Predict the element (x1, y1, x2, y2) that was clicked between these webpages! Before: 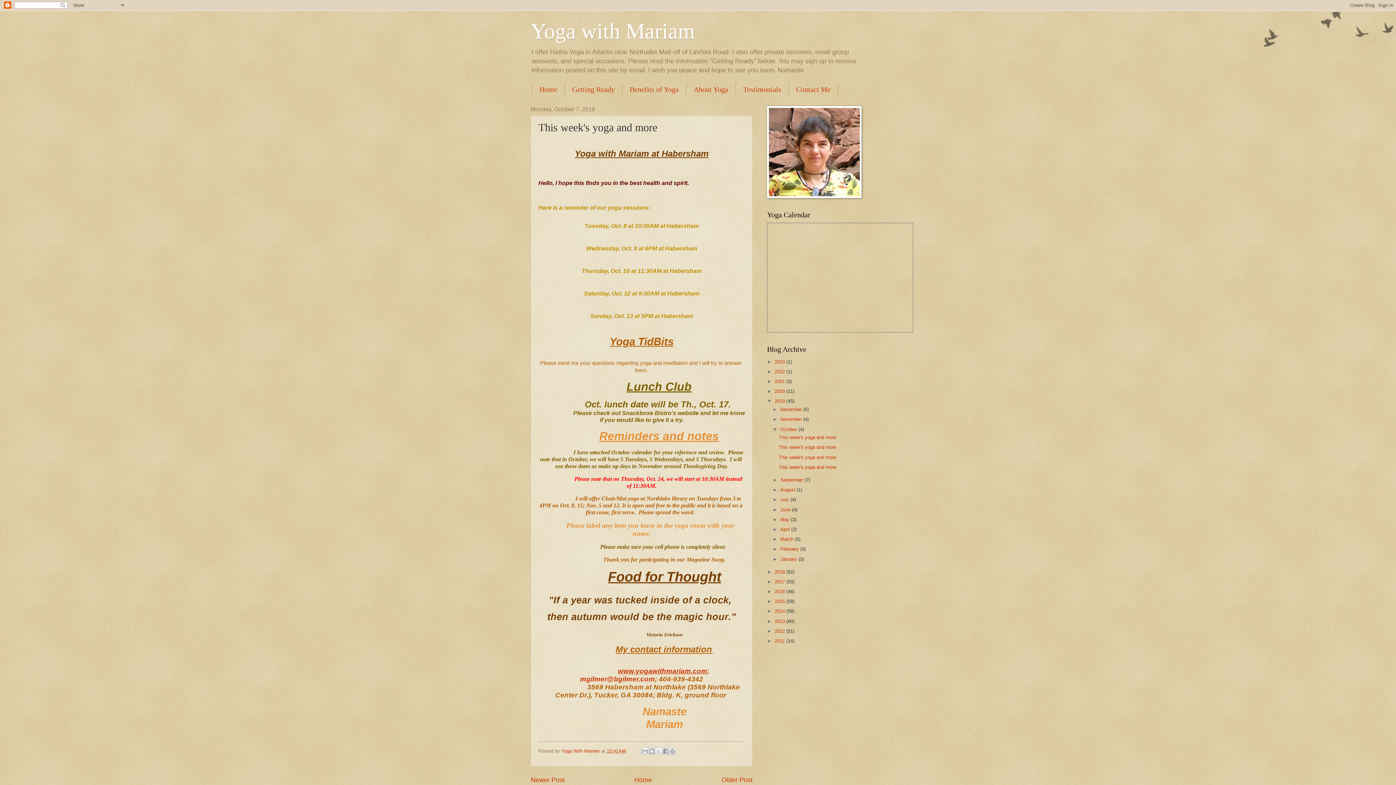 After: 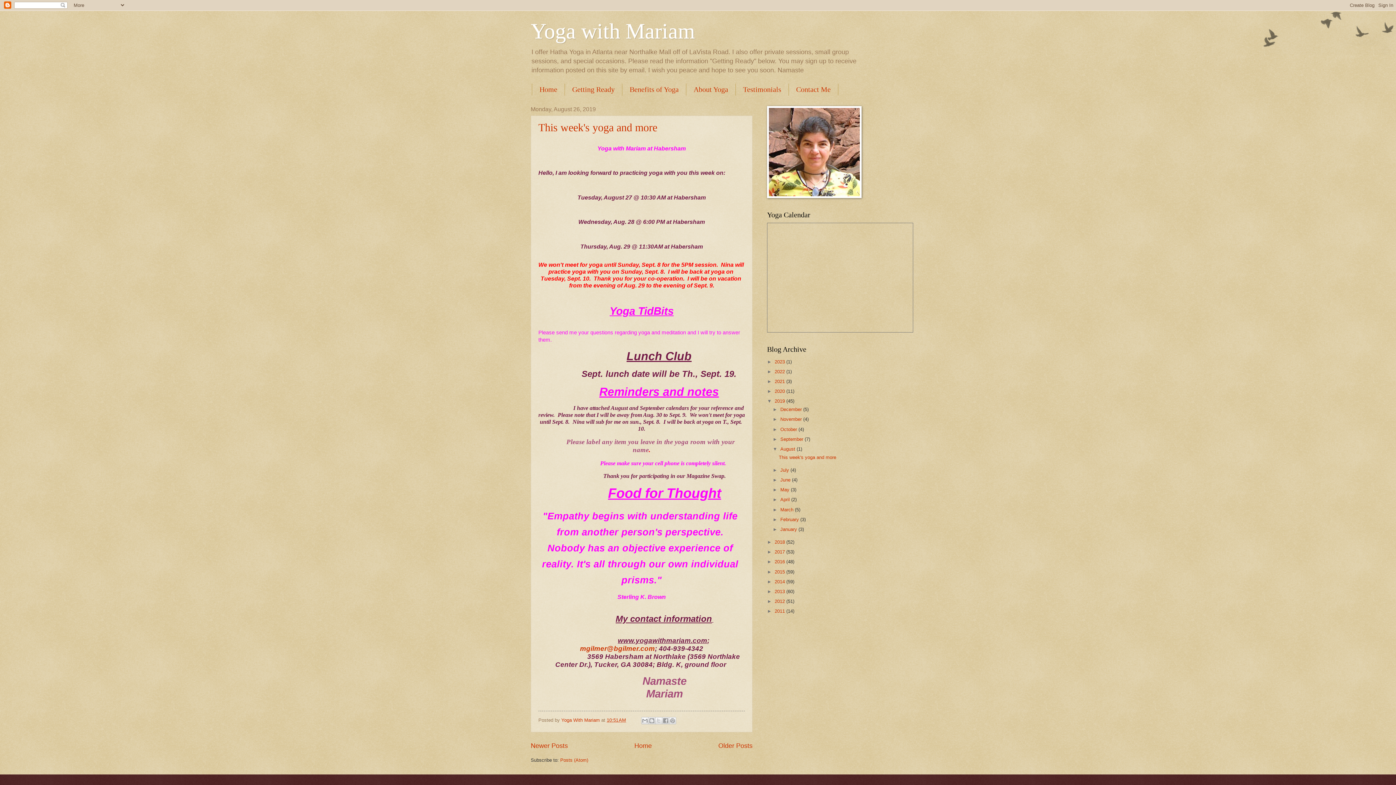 Action: bbox: (780, 487, 796, 492) label: August 